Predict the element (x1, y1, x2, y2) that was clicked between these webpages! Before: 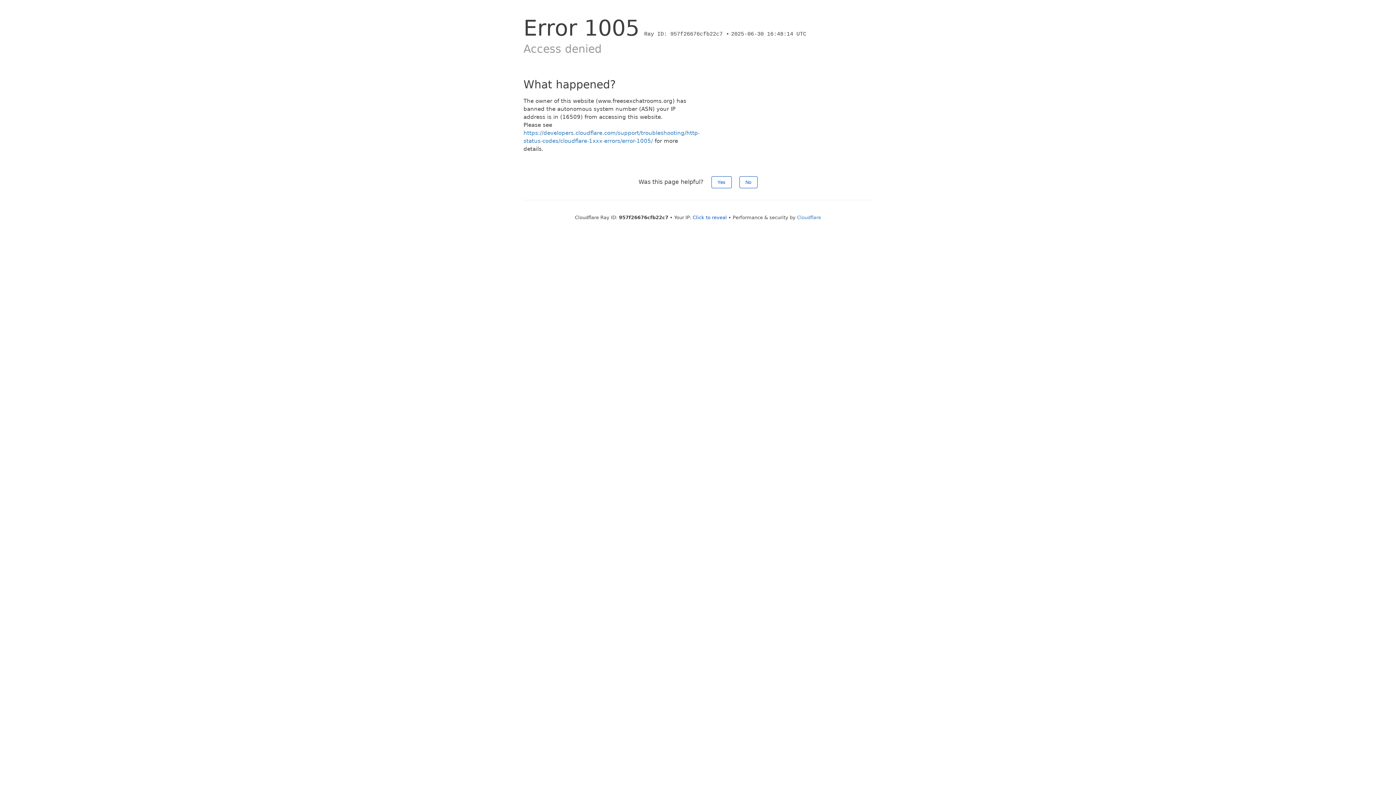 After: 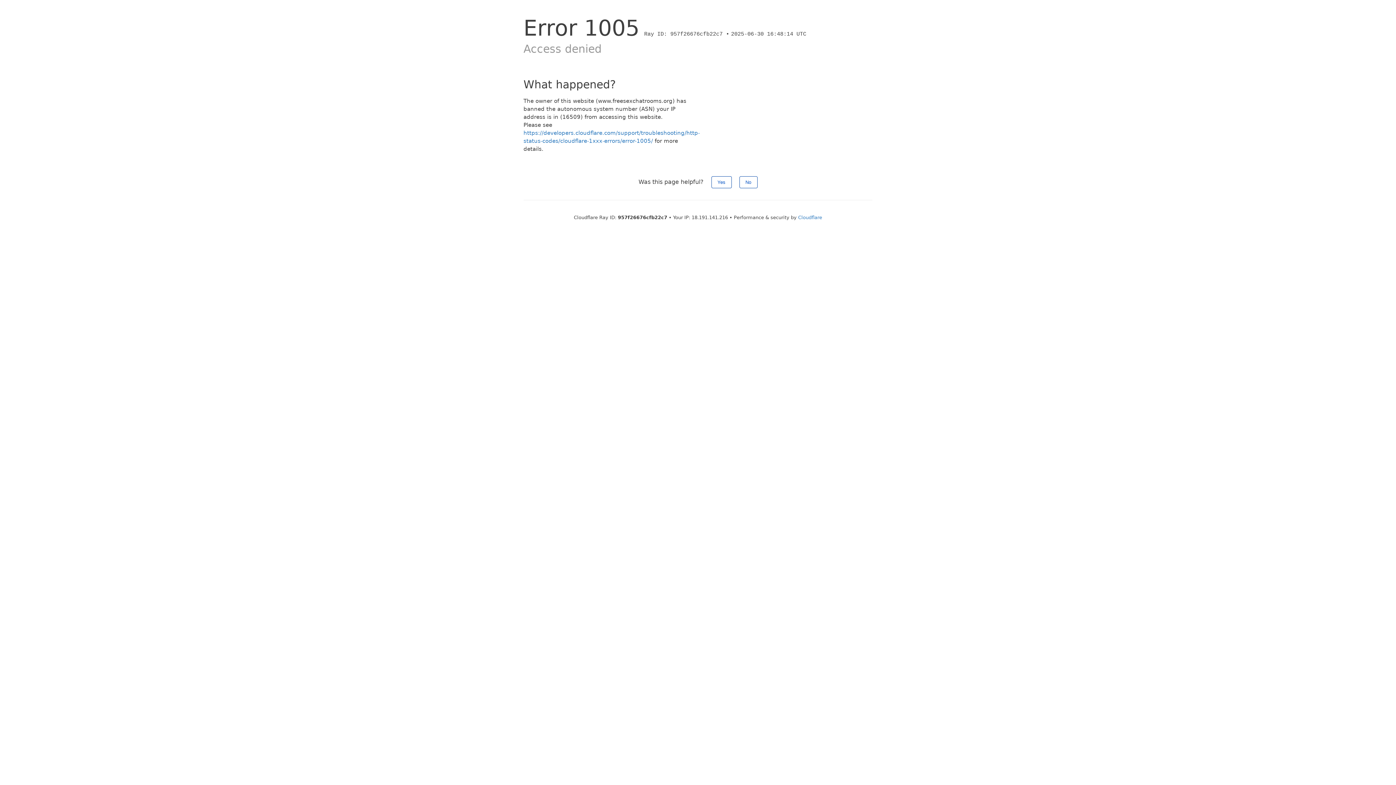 Action: bbox: (692, 214, 727, 220) label: Click to reveal